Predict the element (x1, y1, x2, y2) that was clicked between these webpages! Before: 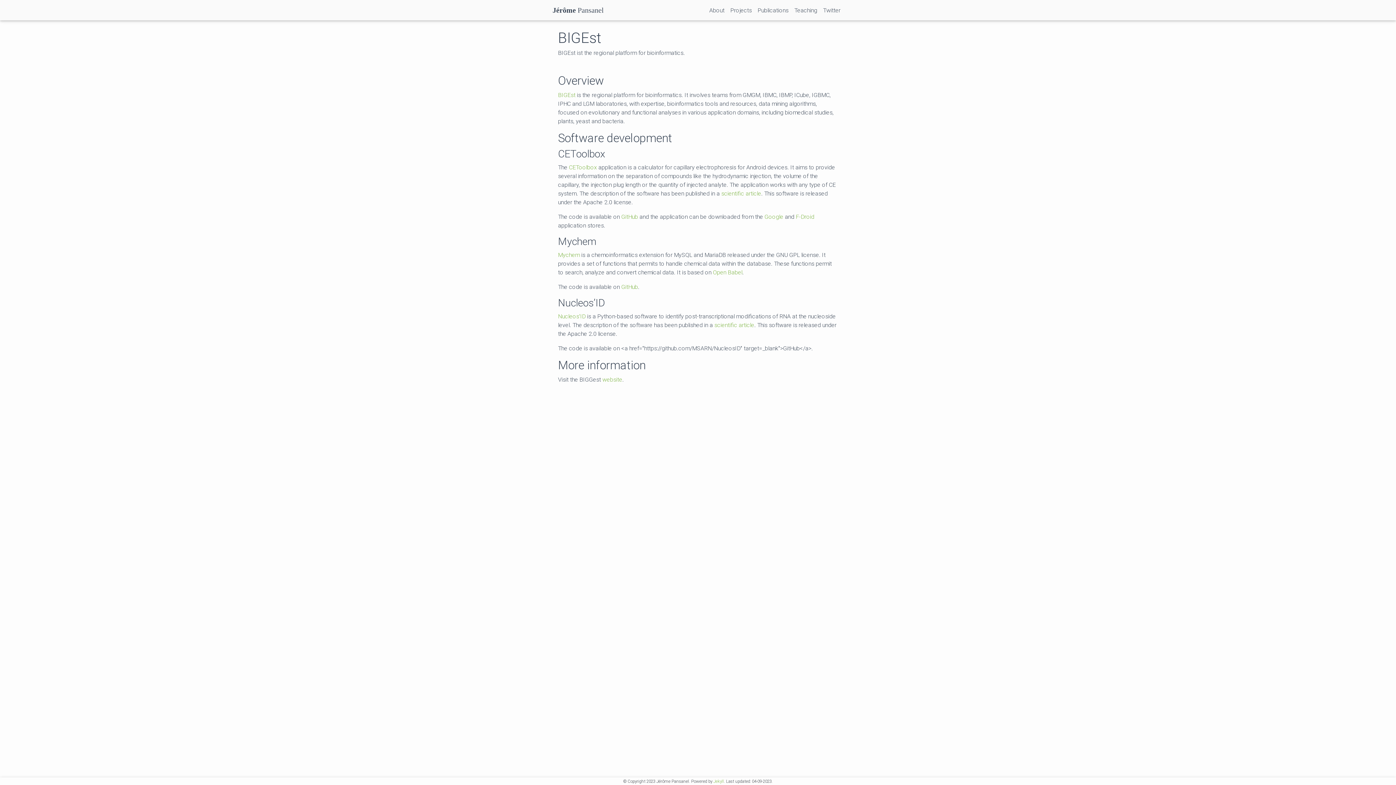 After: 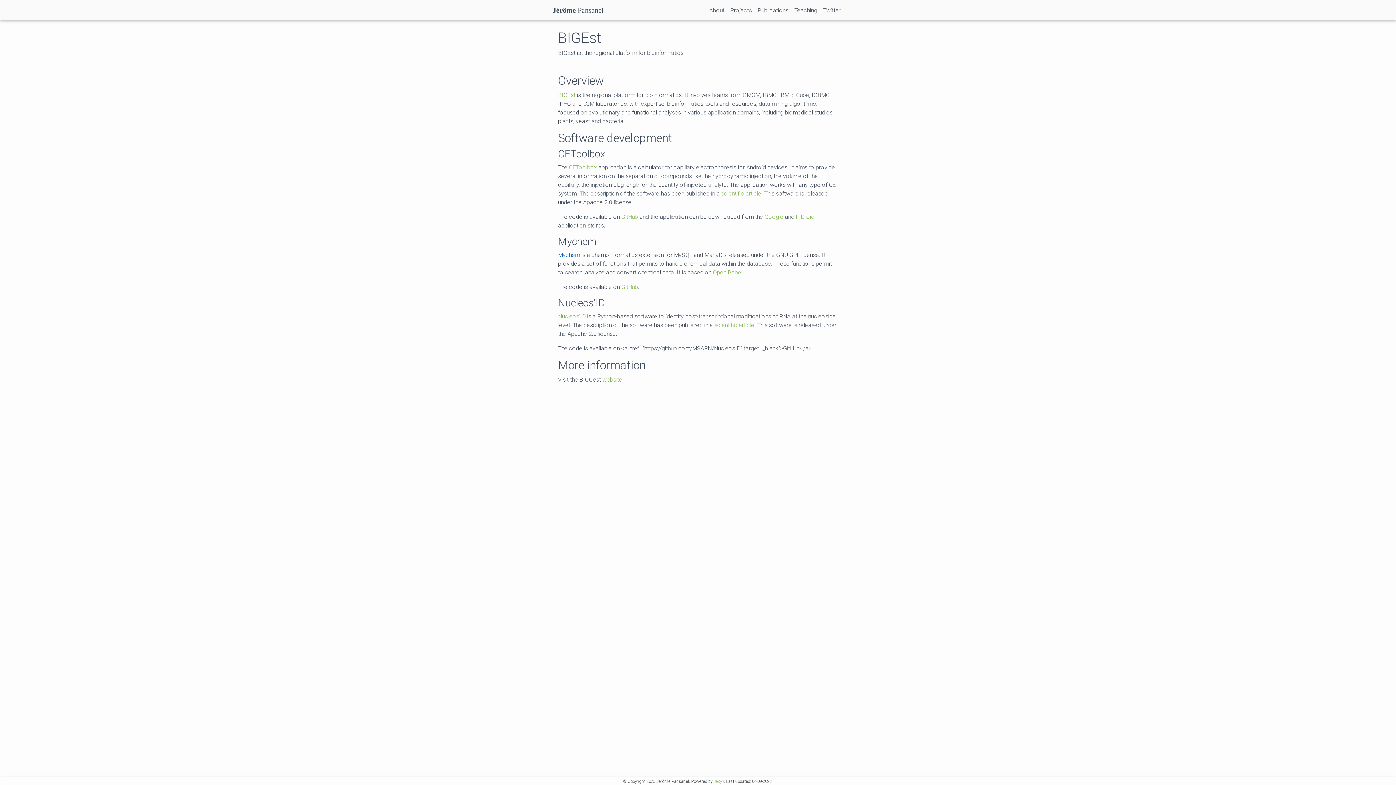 Action: bbox: (558, 251, 580, 258) label: Mychem